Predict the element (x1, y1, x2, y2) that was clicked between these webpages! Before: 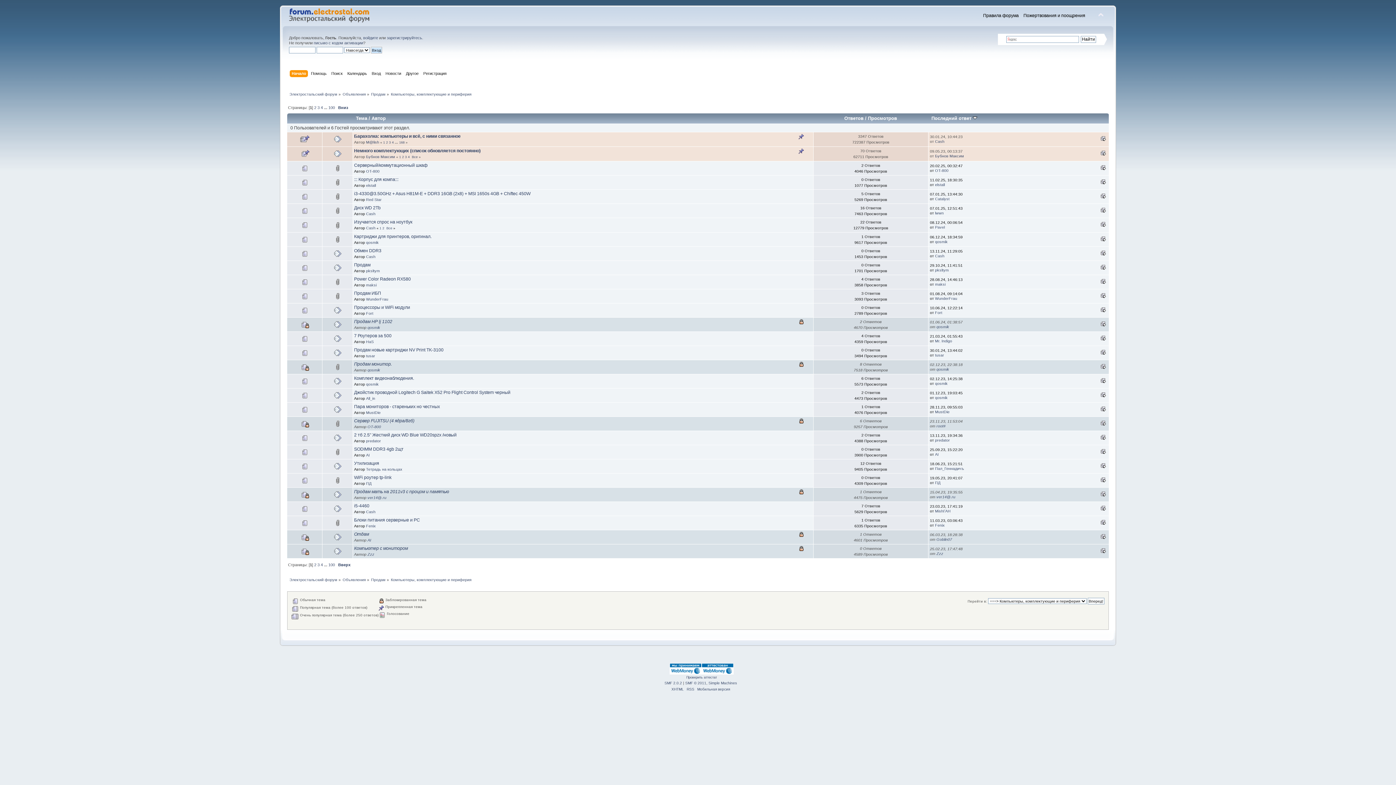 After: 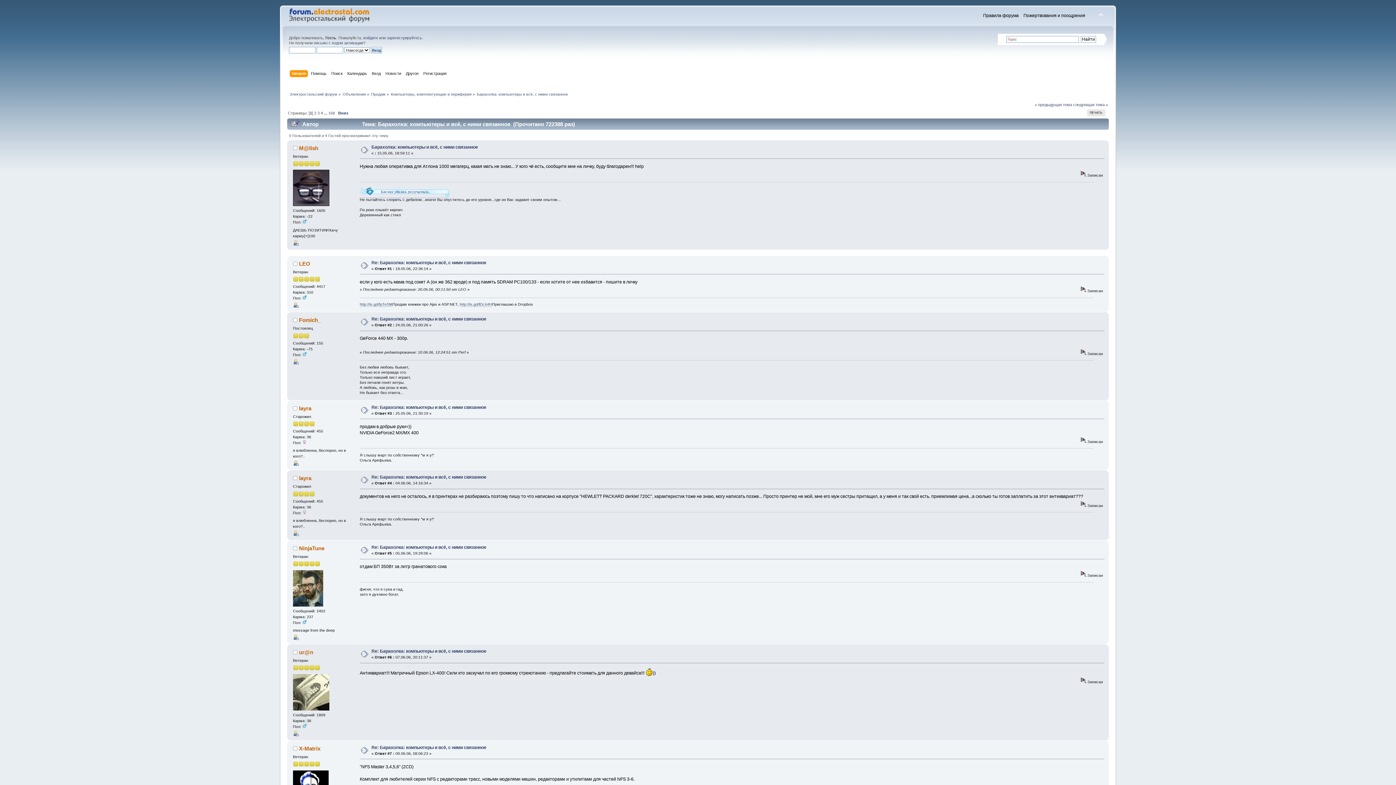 Action: label: 1 bbox: (383, 140, 385, 144)